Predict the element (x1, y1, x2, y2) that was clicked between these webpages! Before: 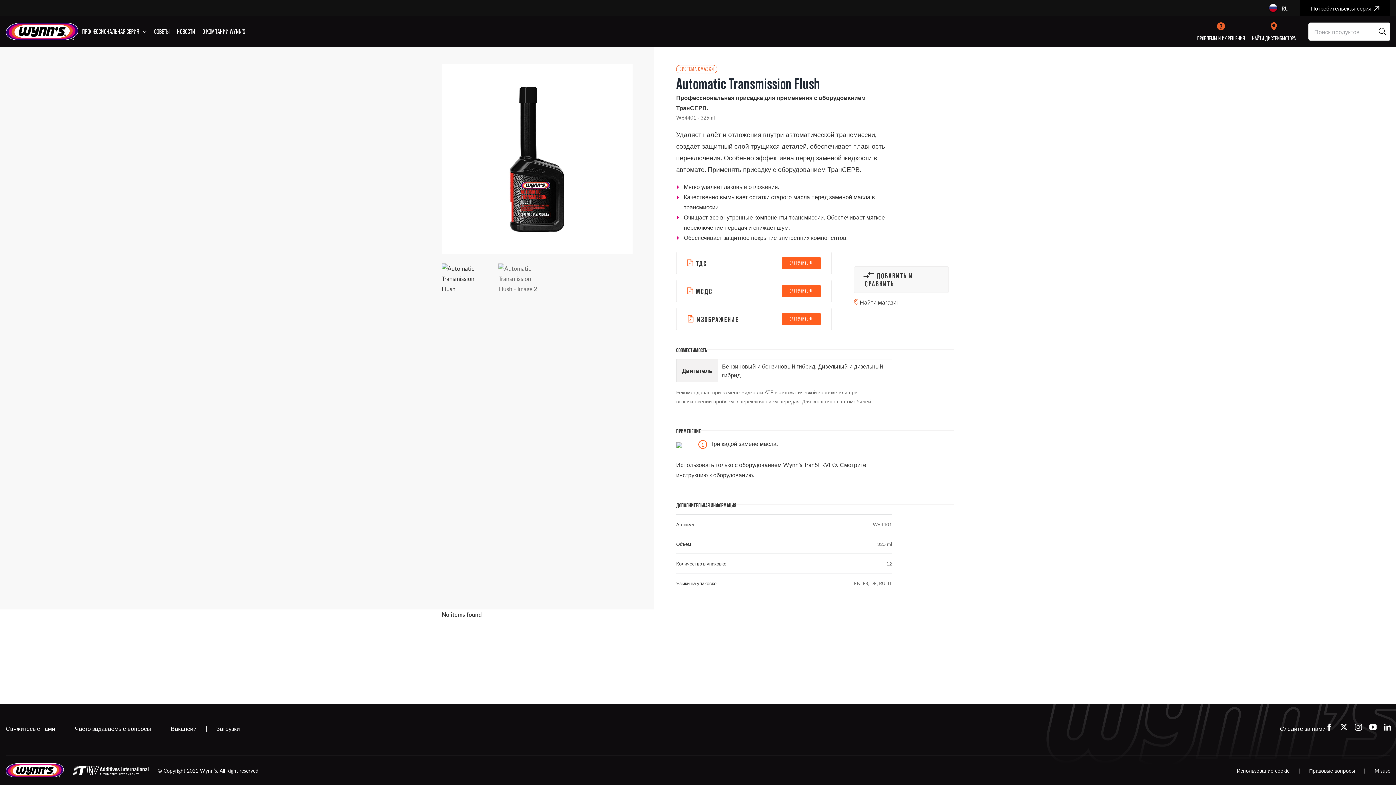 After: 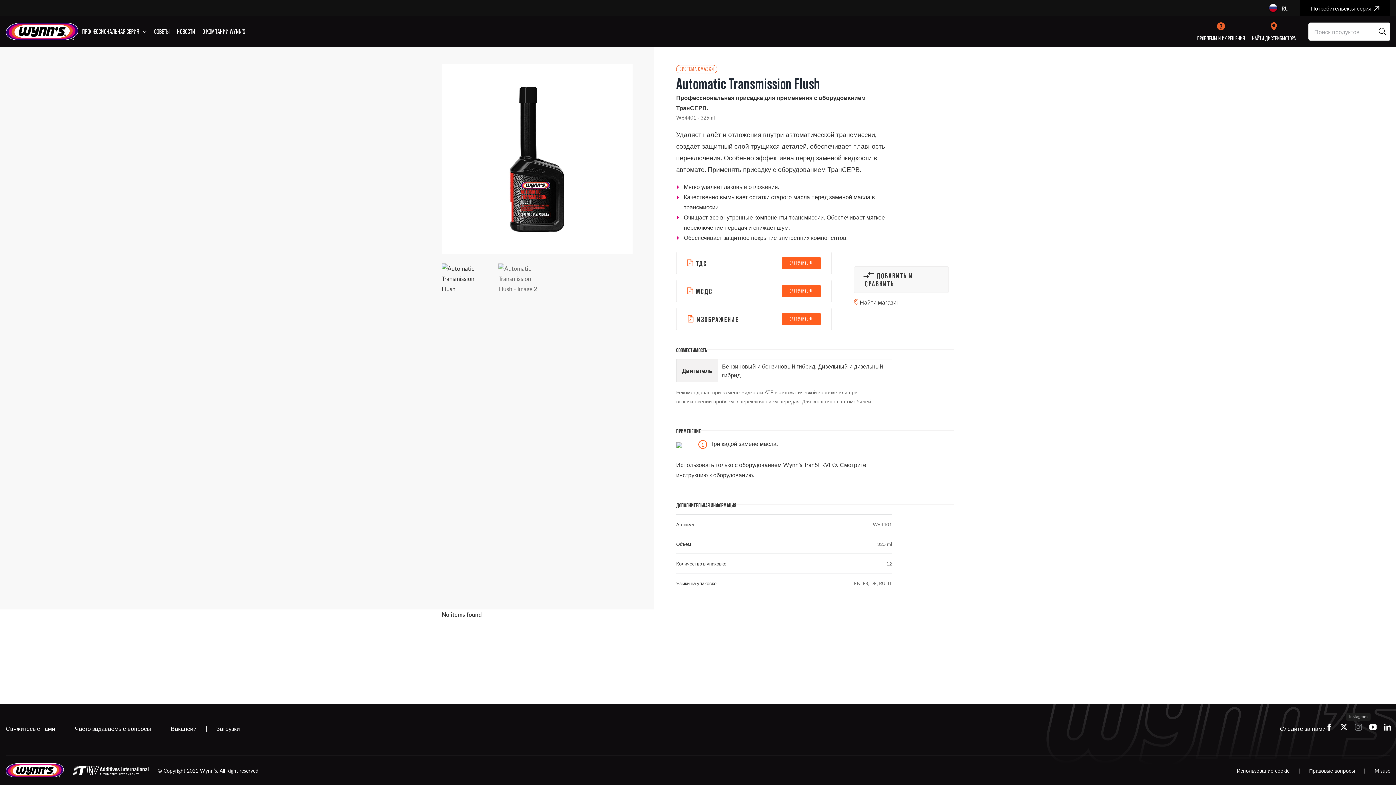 Action: bbox: (1355, 724, 1362, 731) label: instagram